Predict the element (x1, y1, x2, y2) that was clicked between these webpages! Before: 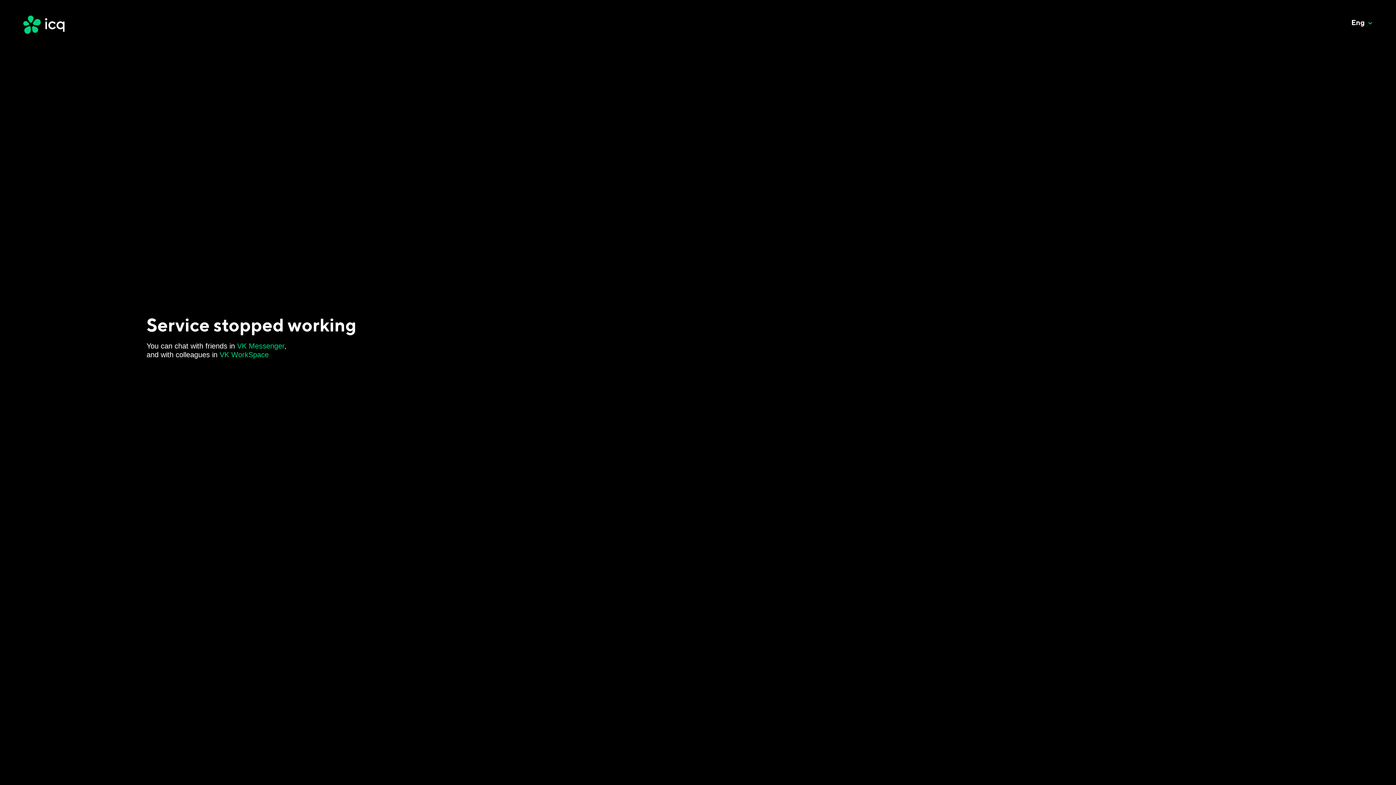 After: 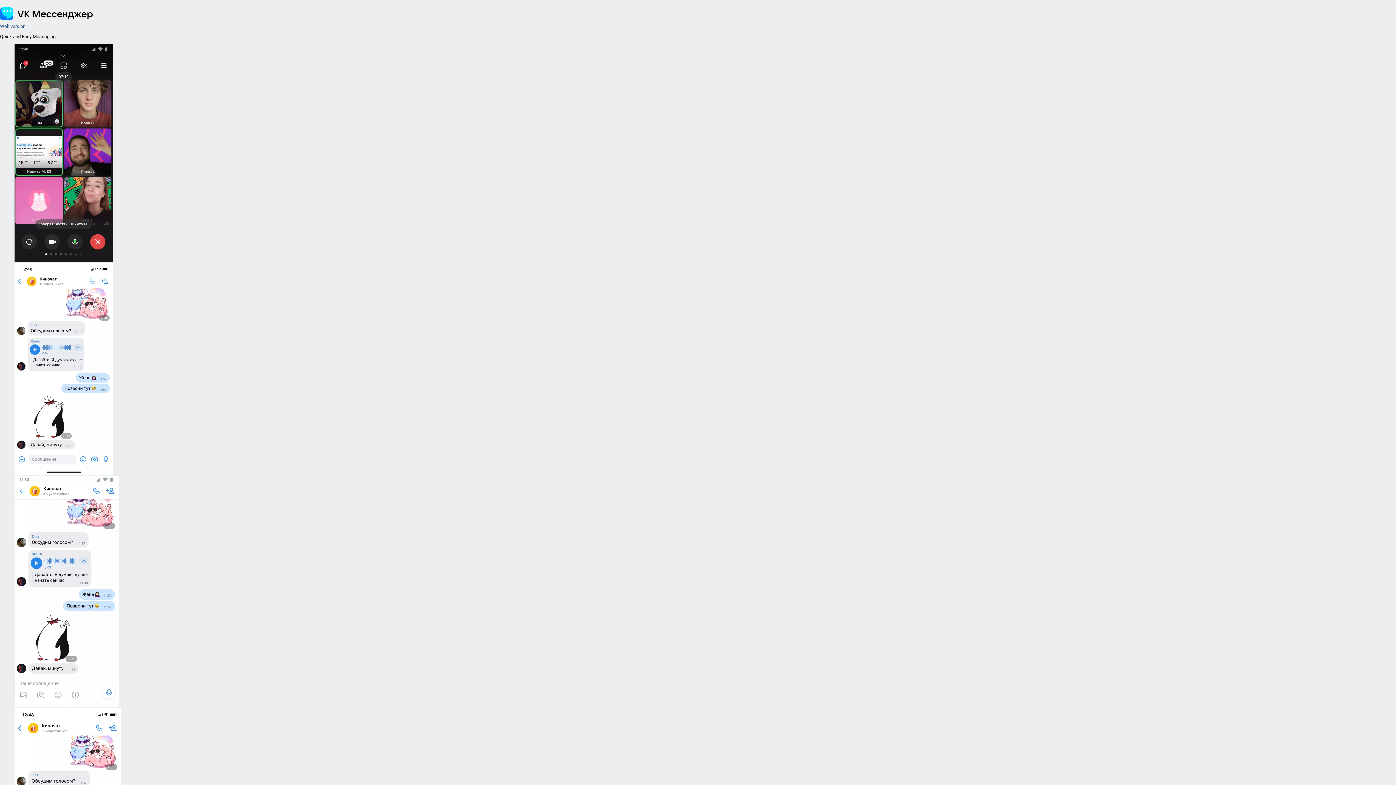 Action: label: VK Messenger bbox: (237, 342, 284, 350)